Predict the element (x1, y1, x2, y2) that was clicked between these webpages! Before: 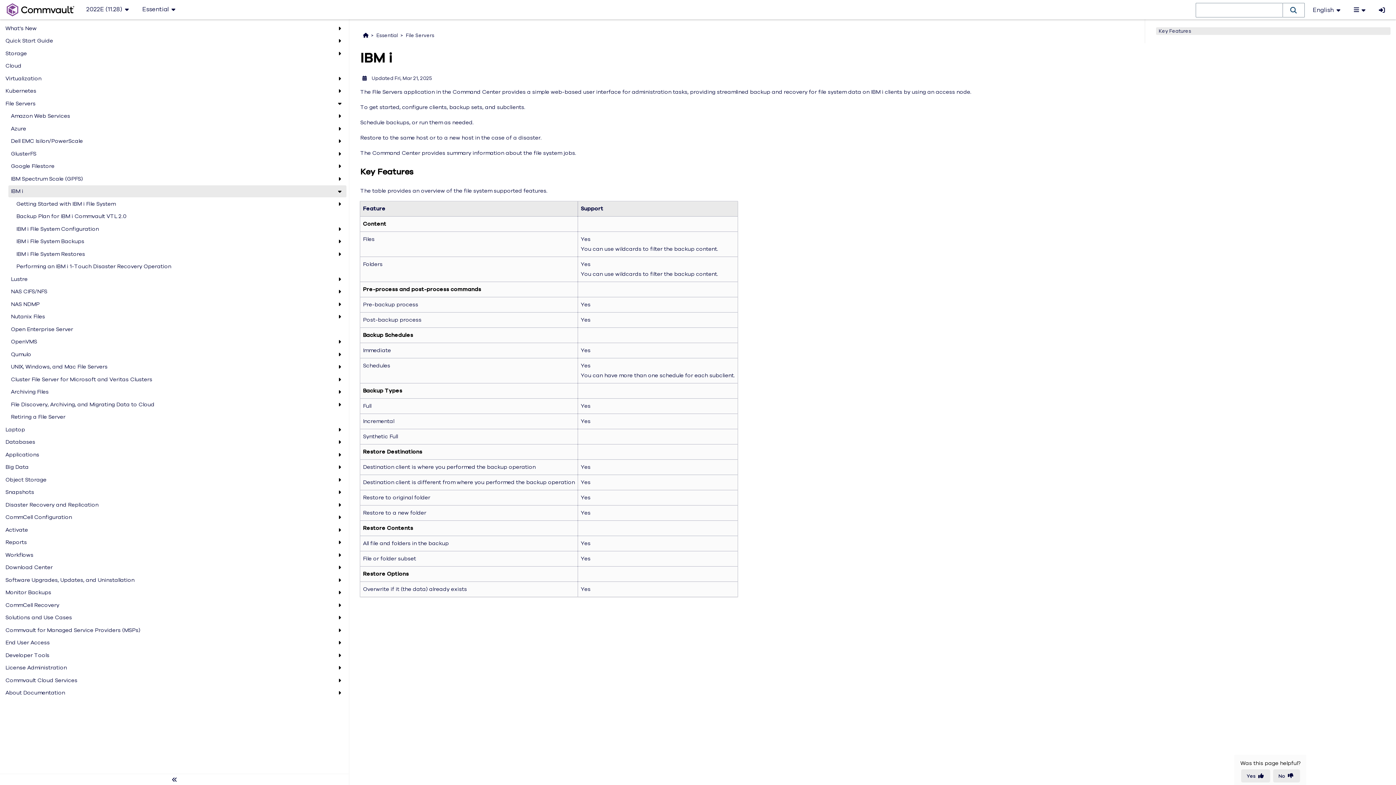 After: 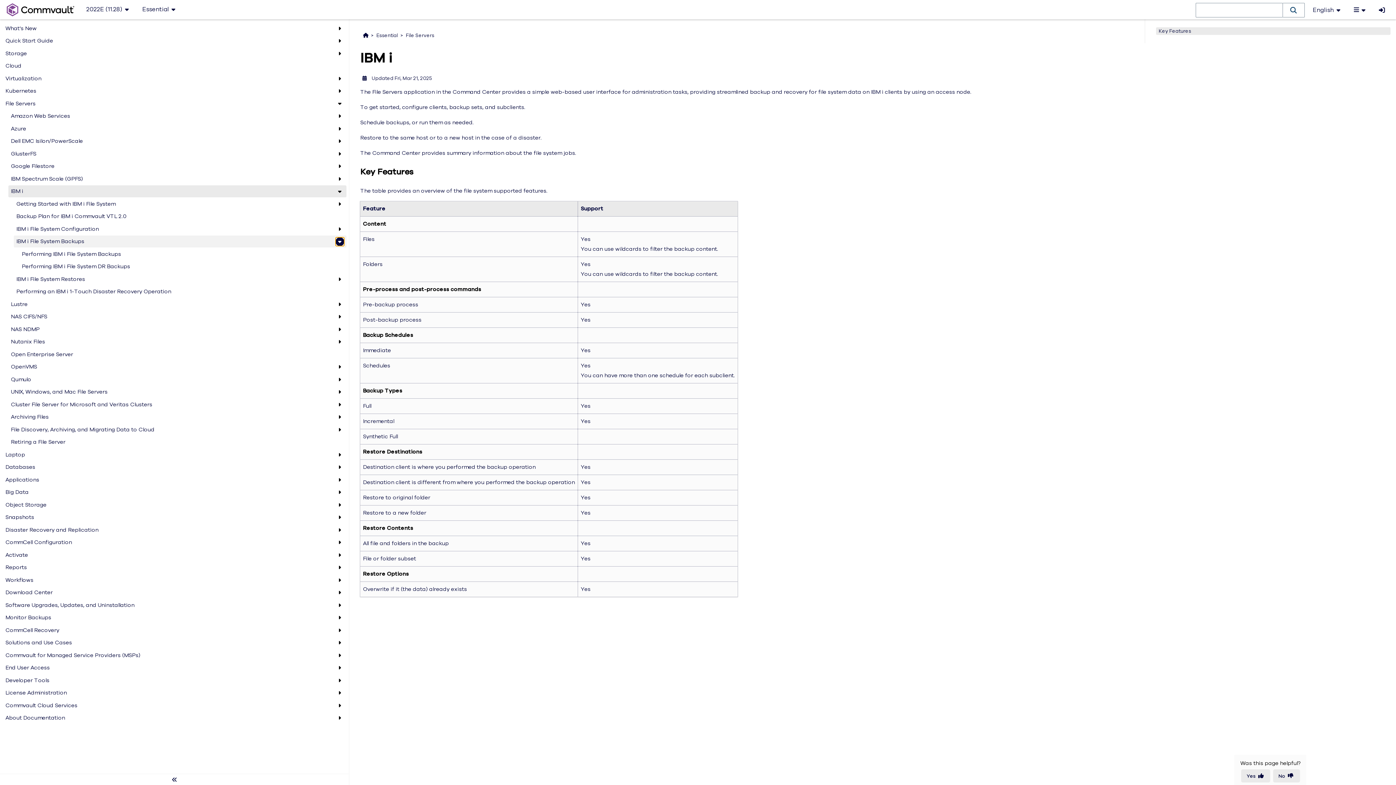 Action: bbox: (335, 237, 344, 246)